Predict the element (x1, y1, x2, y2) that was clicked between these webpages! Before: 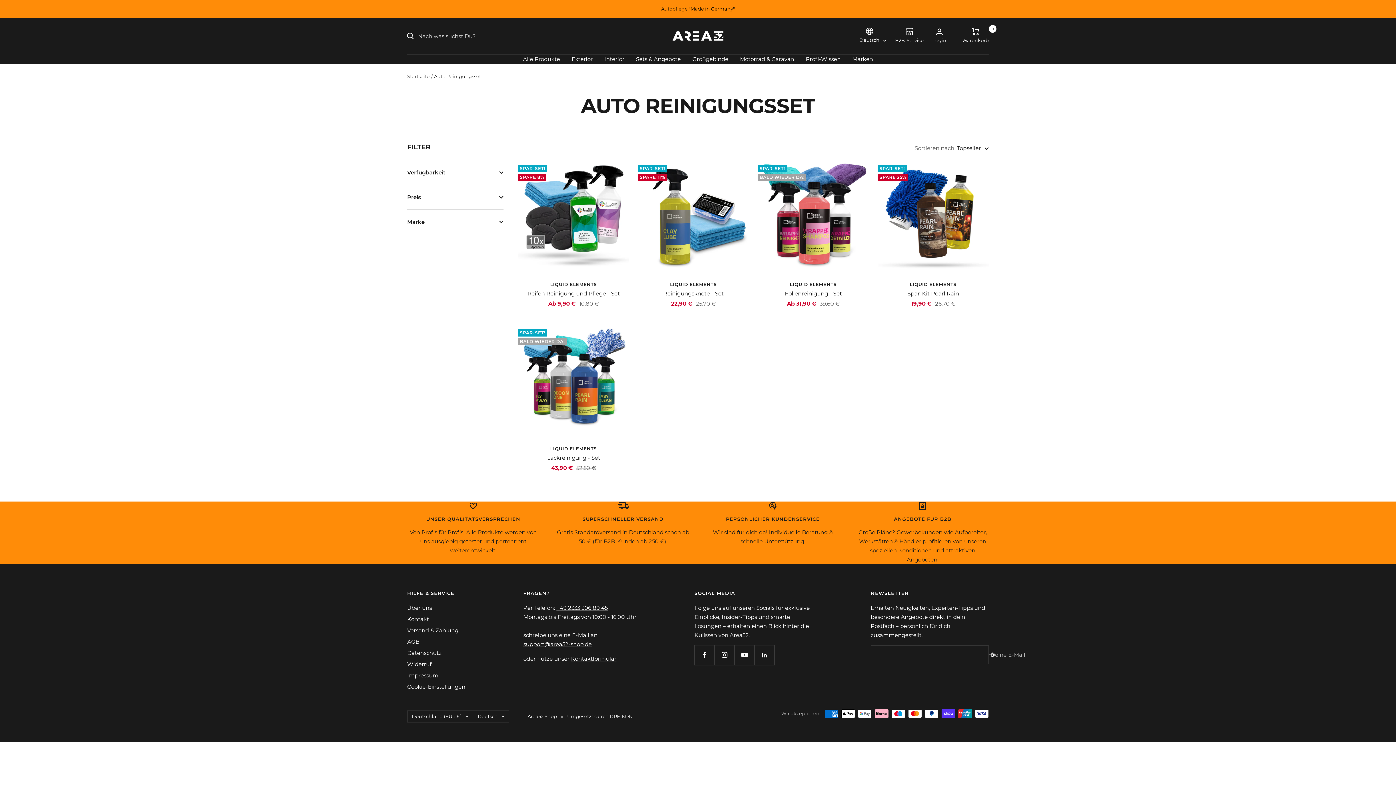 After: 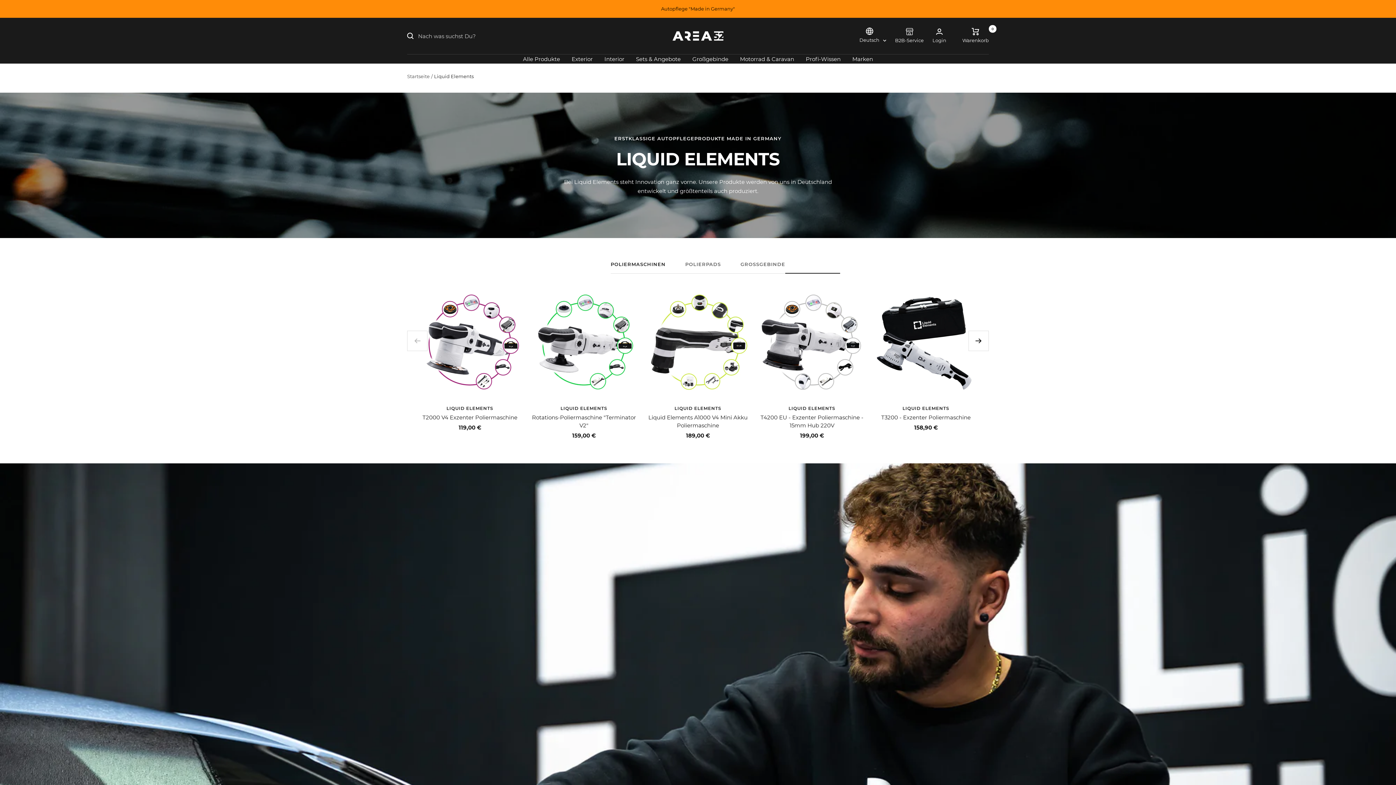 Action: bbox: (518, 281, 629, 287) label: LIQUID ELEMENTS